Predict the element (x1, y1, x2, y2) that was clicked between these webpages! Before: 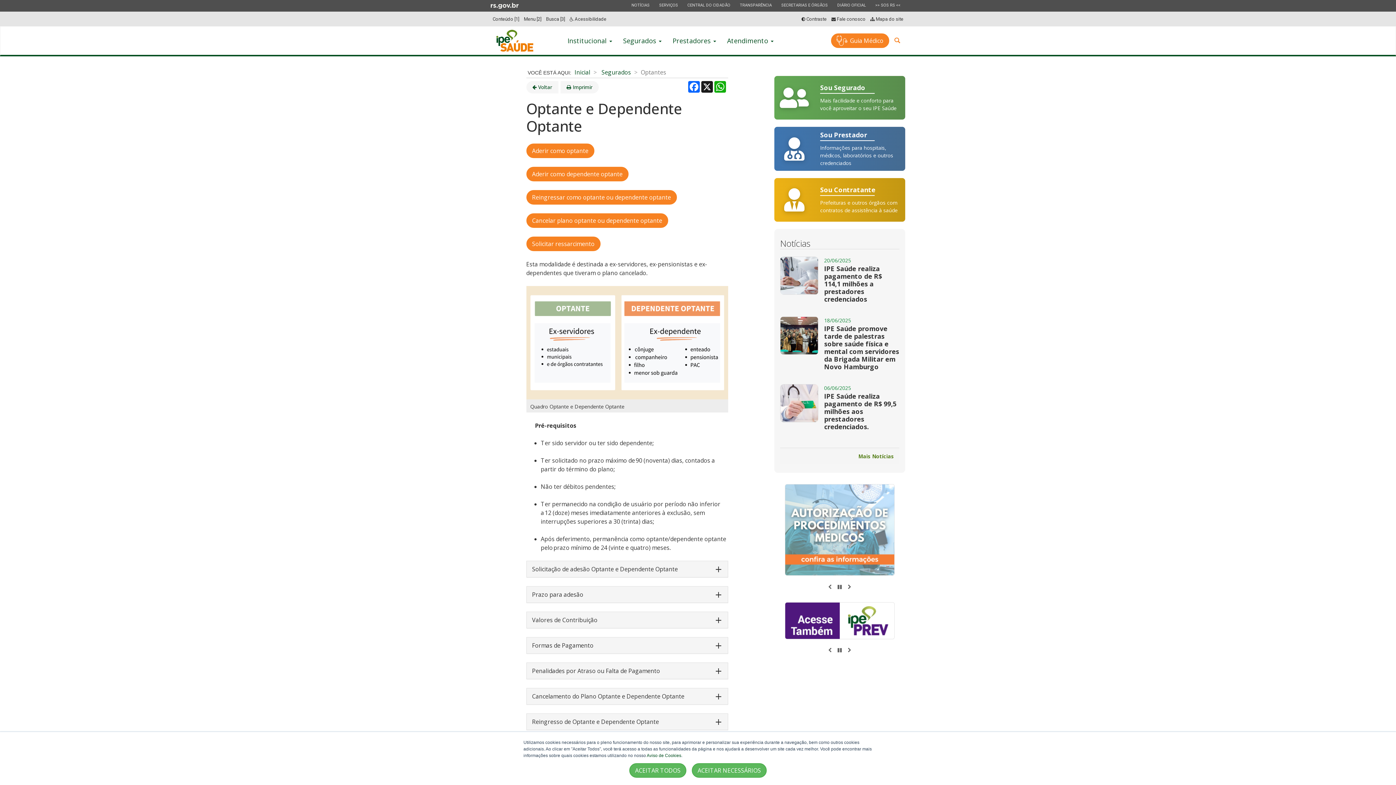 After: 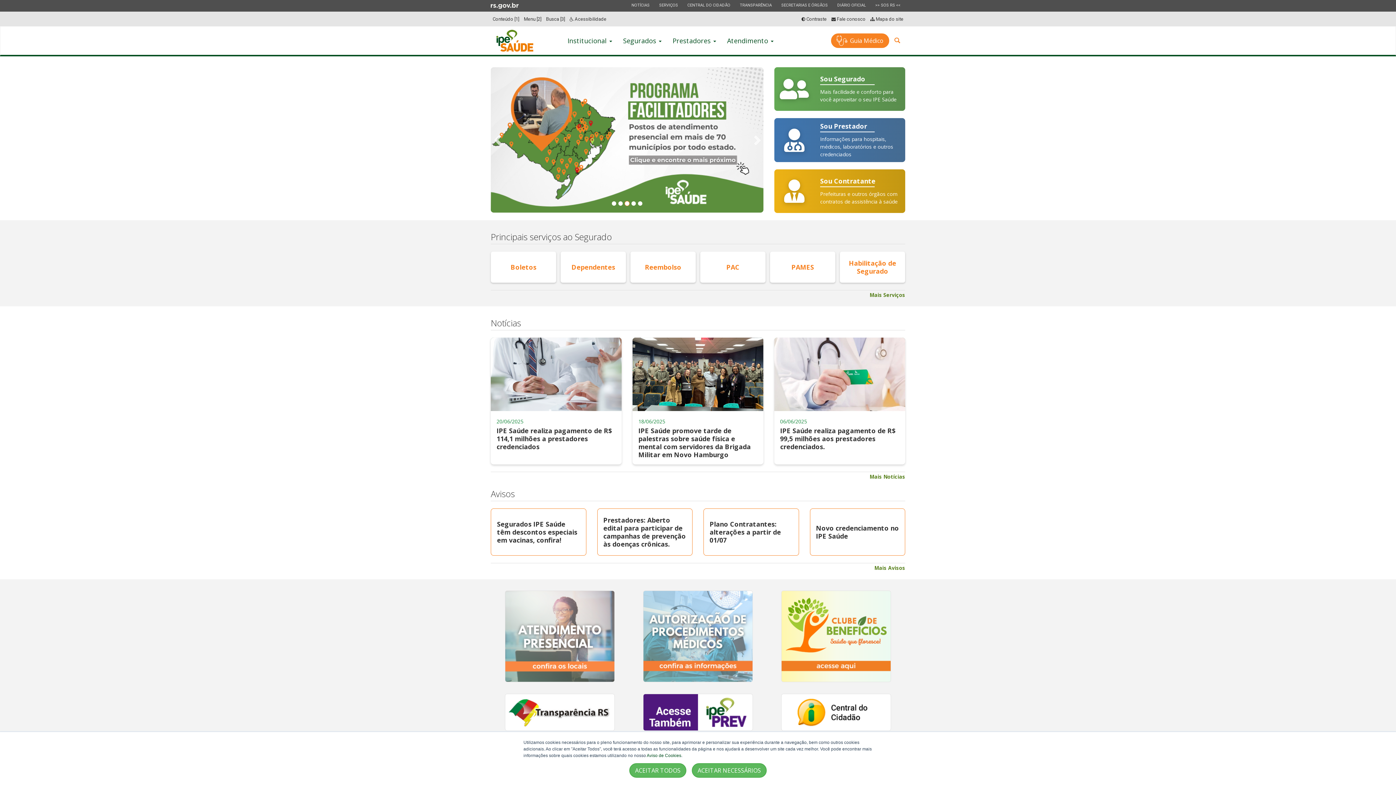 Action: label: Inicial bbox: (574, 68, 590, 76)